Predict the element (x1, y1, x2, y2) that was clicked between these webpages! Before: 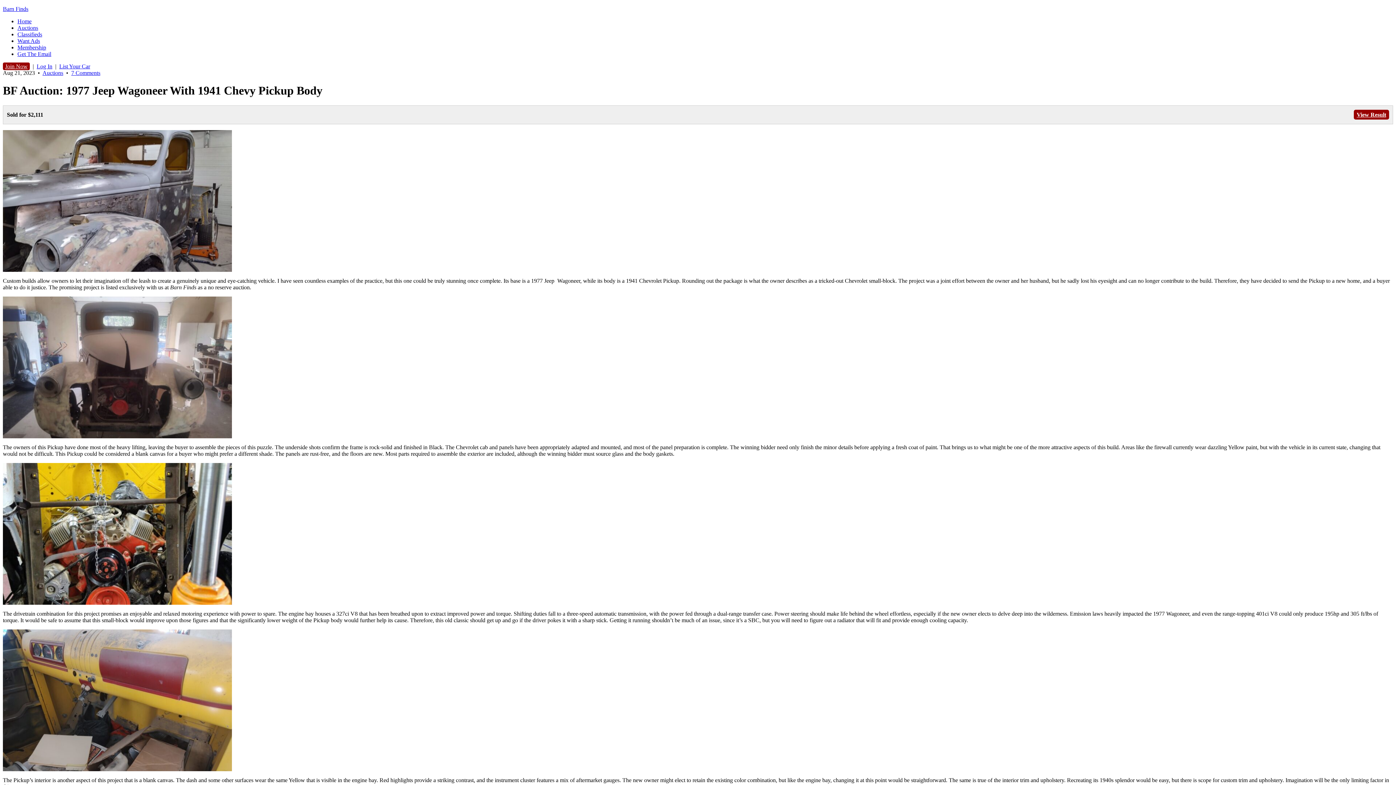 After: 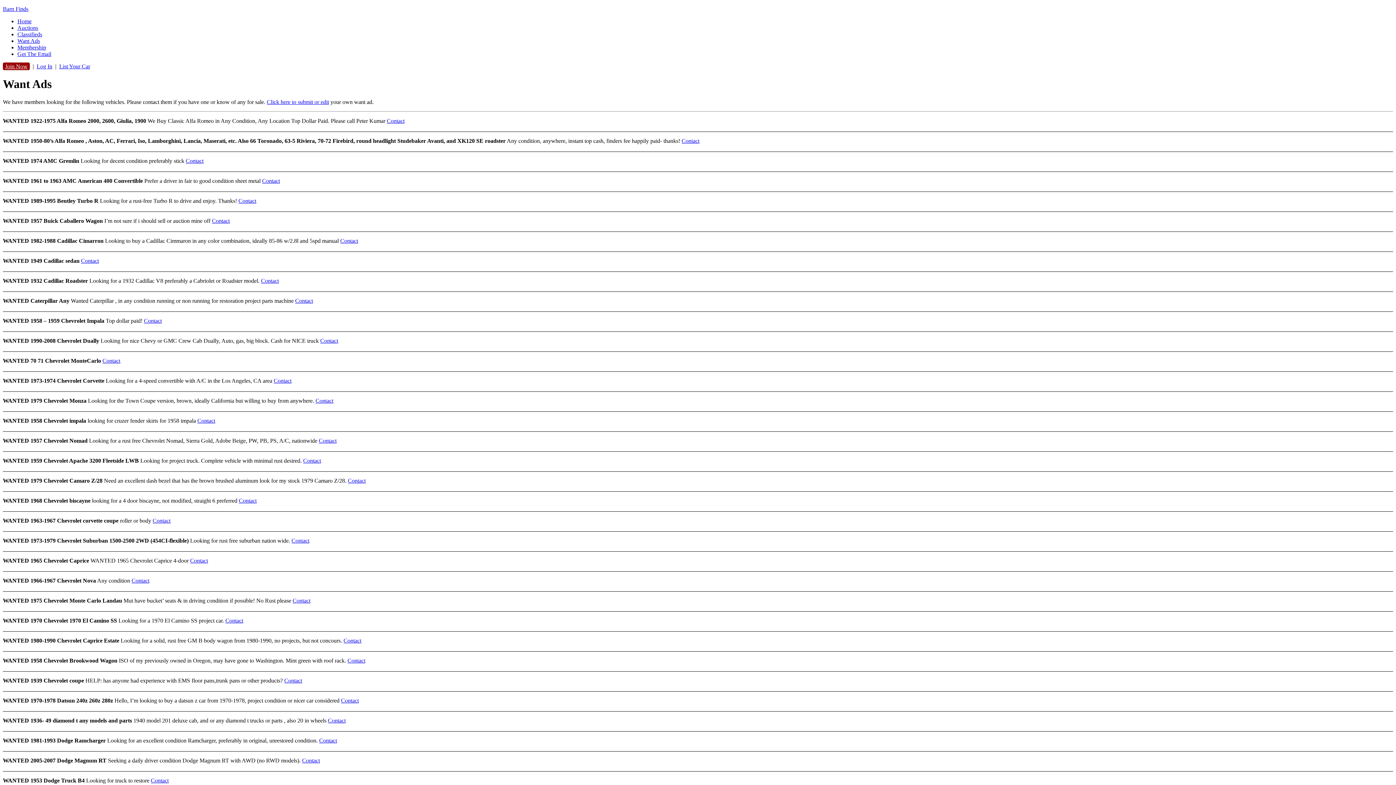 Action: label: Want Ads bbox: (17, 37, 40, 44)